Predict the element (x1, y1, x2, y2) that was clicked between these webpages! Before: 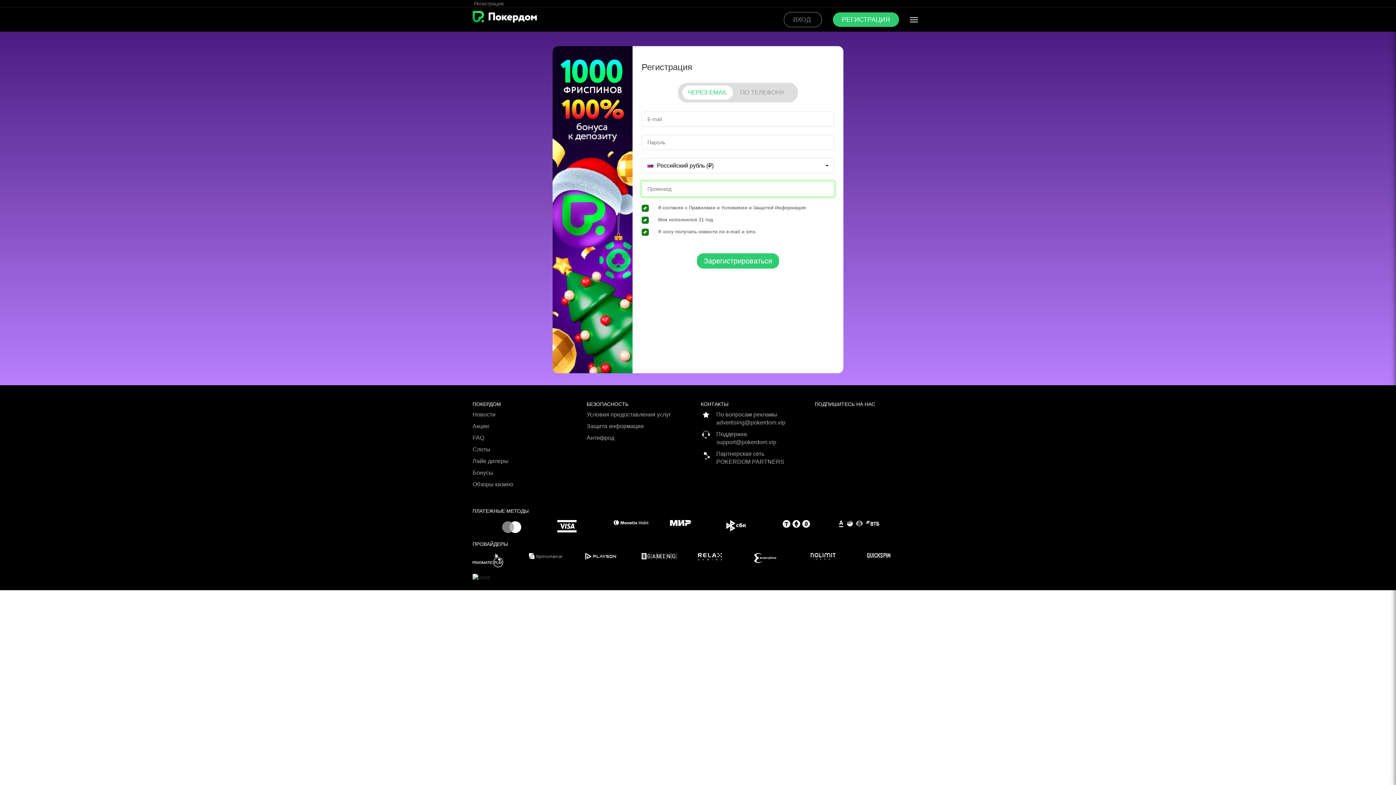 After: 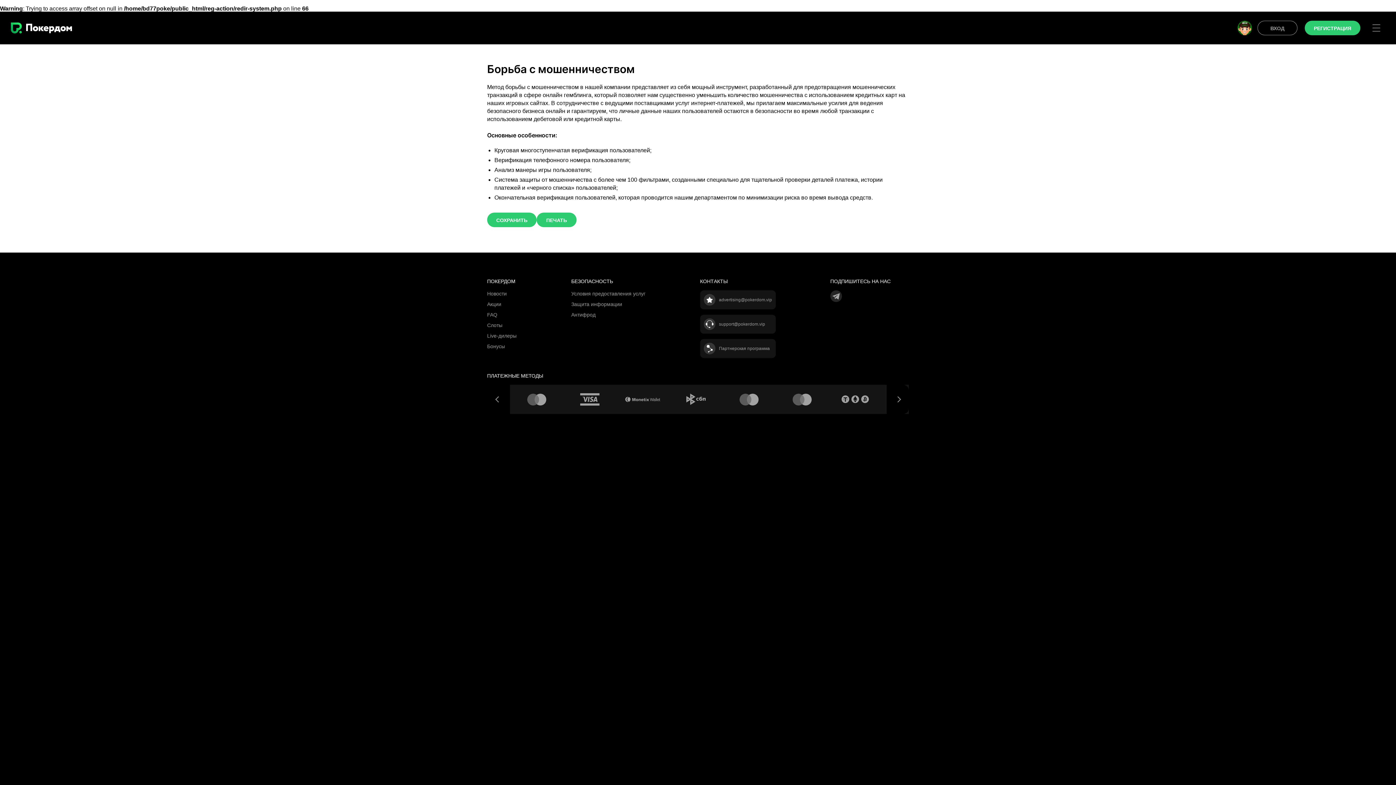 Action: bbox: (586, 434, 695, 445) label: Антифрод